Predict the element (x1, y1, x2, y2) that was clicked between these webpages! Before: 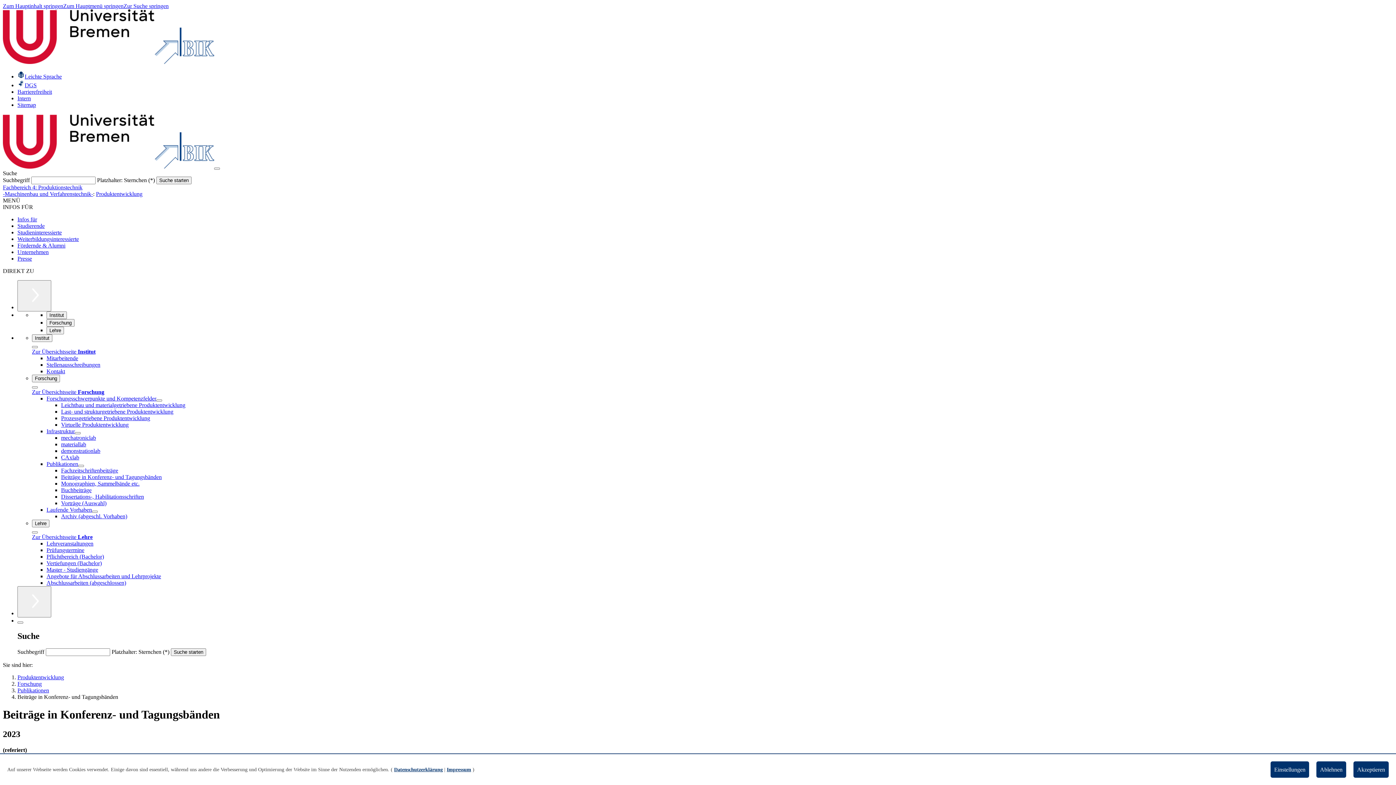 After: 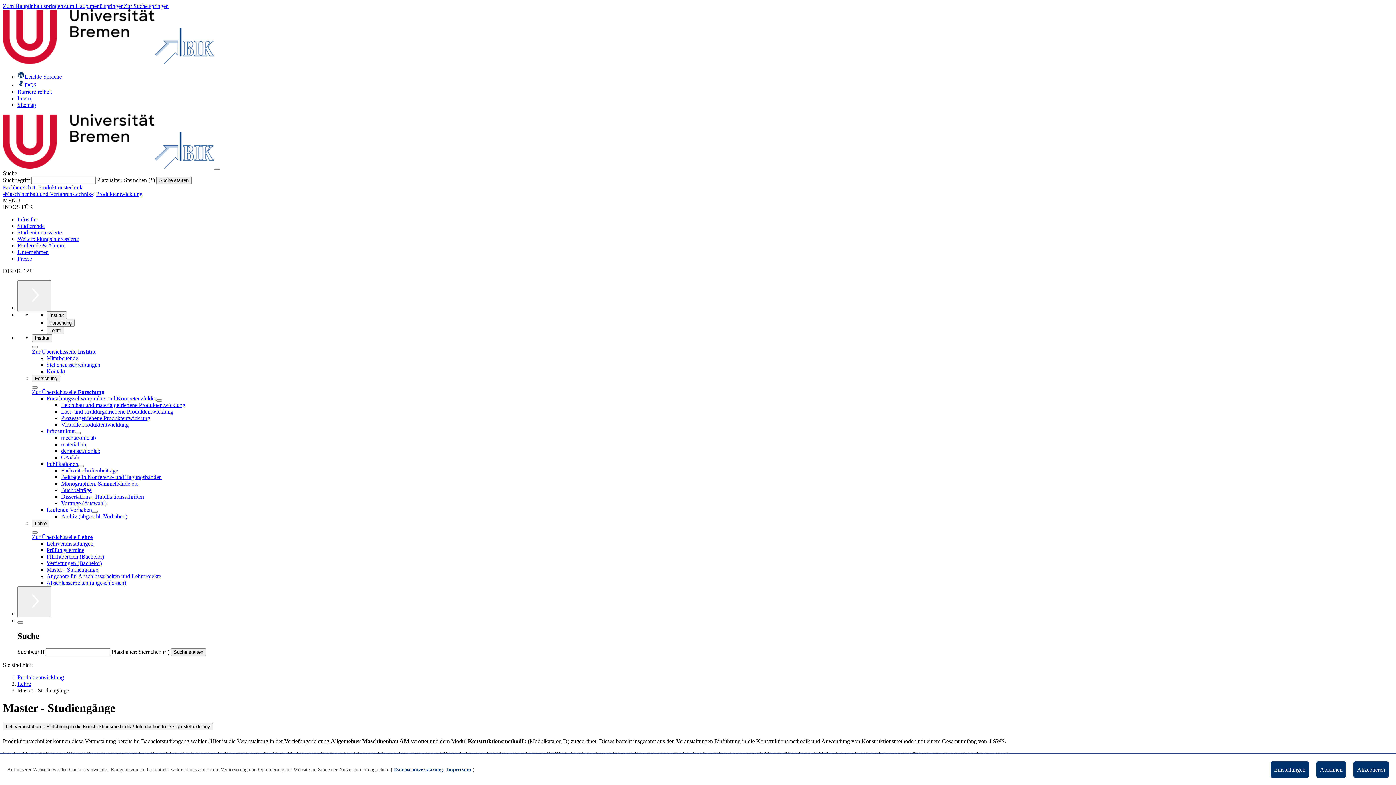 Action: bbox: (46, 566, 98, 573) label: Master - Studiengänge